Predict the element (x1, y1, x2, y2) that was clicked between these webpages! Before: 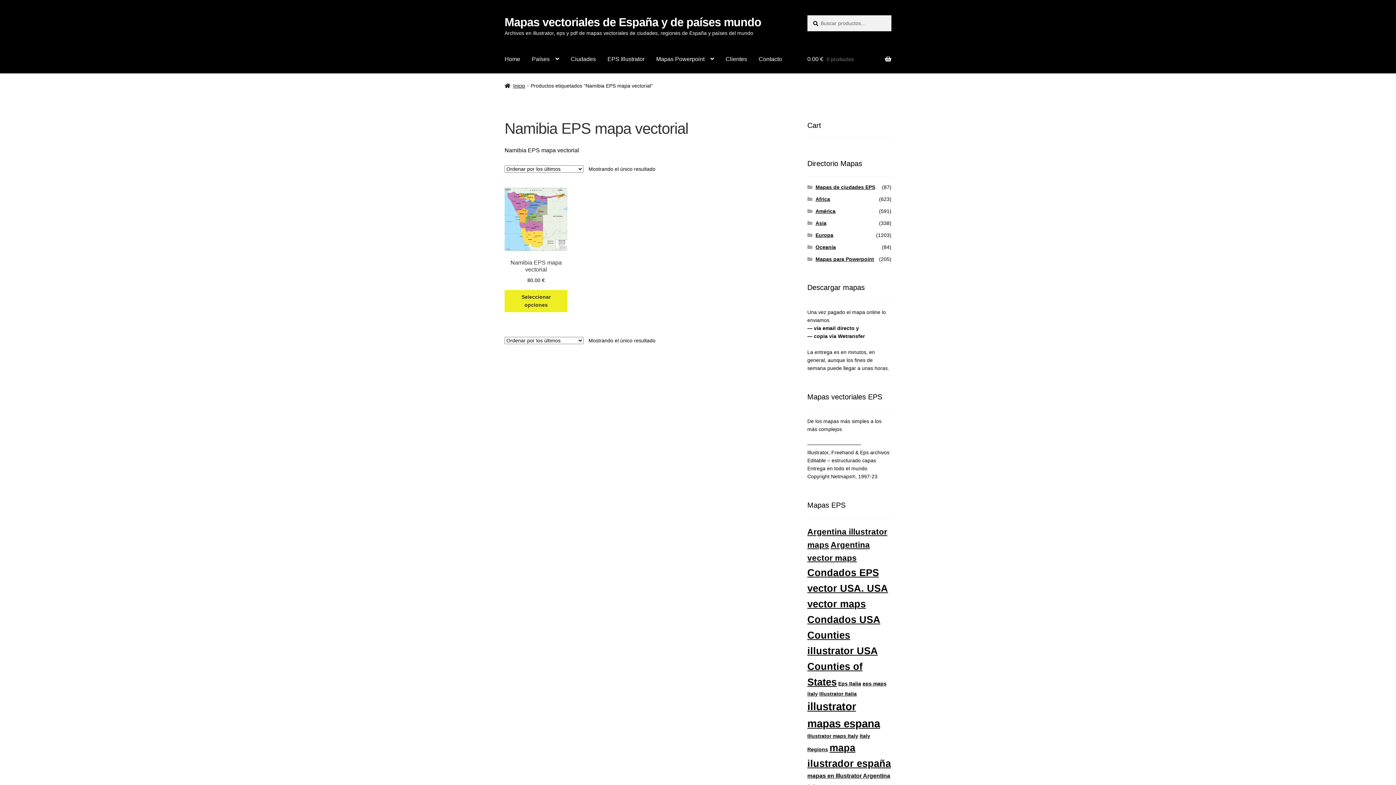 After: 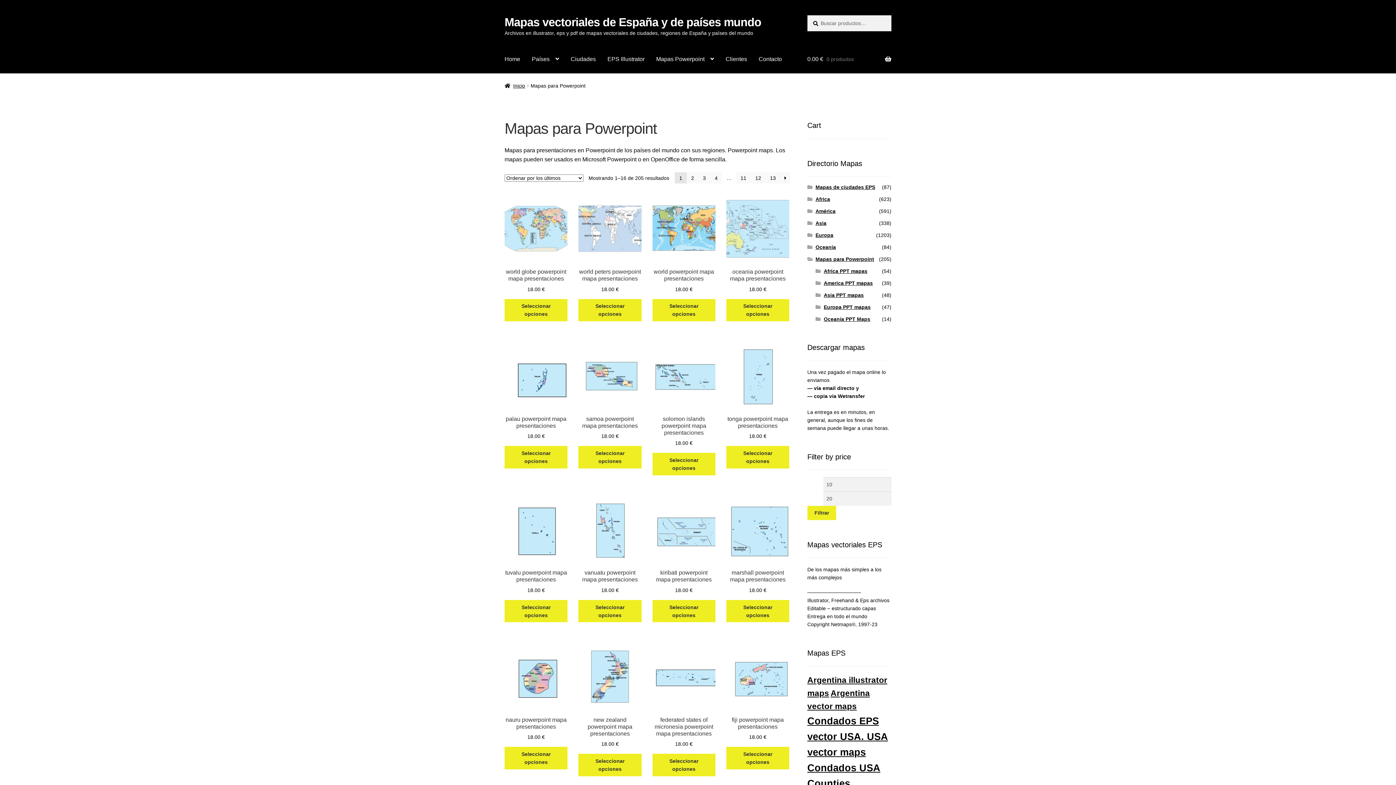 Action: label: Mapas Powerpoint bbox: (650, 45, 720, 73)